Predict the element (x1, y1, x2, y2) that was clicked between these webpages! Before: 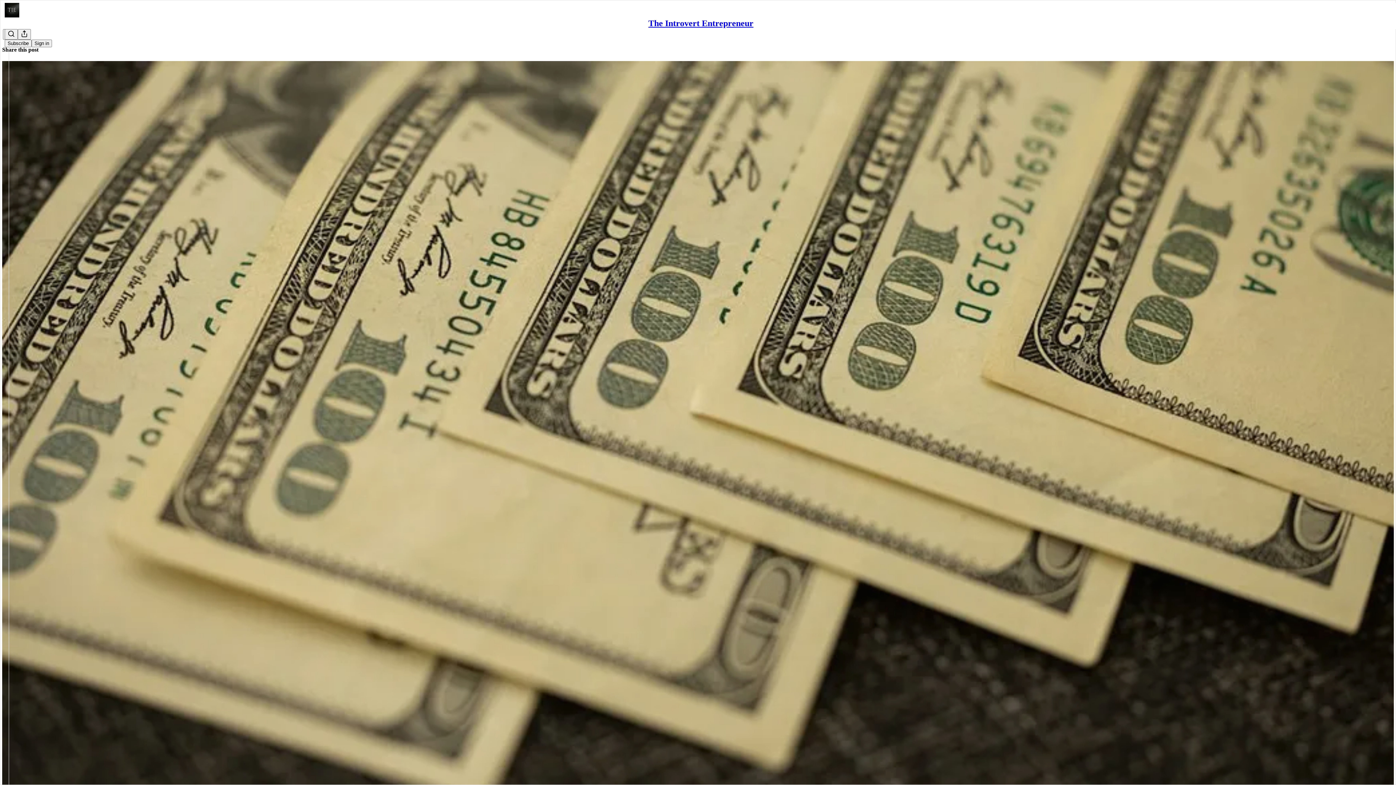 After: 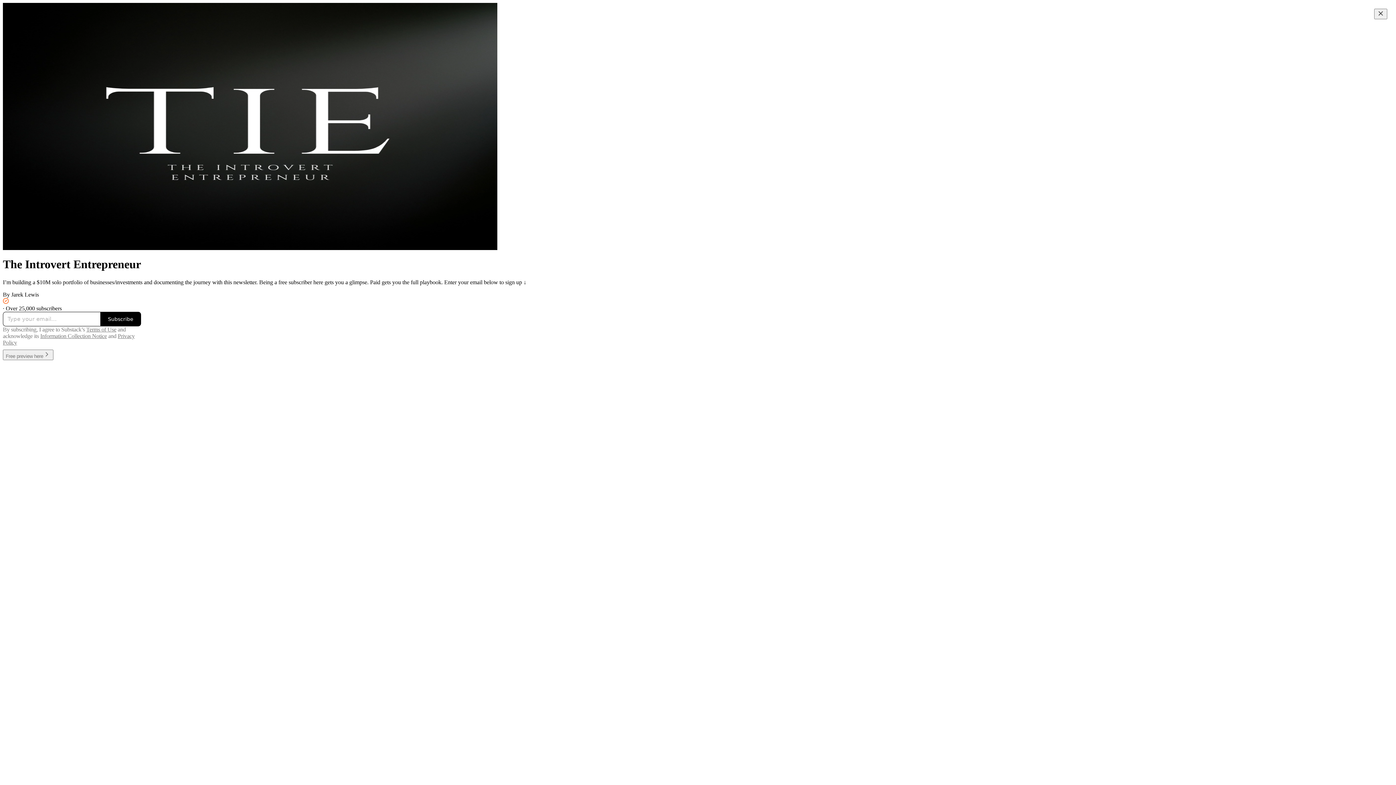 Action: bbox: (4, 2, 1399, 17)